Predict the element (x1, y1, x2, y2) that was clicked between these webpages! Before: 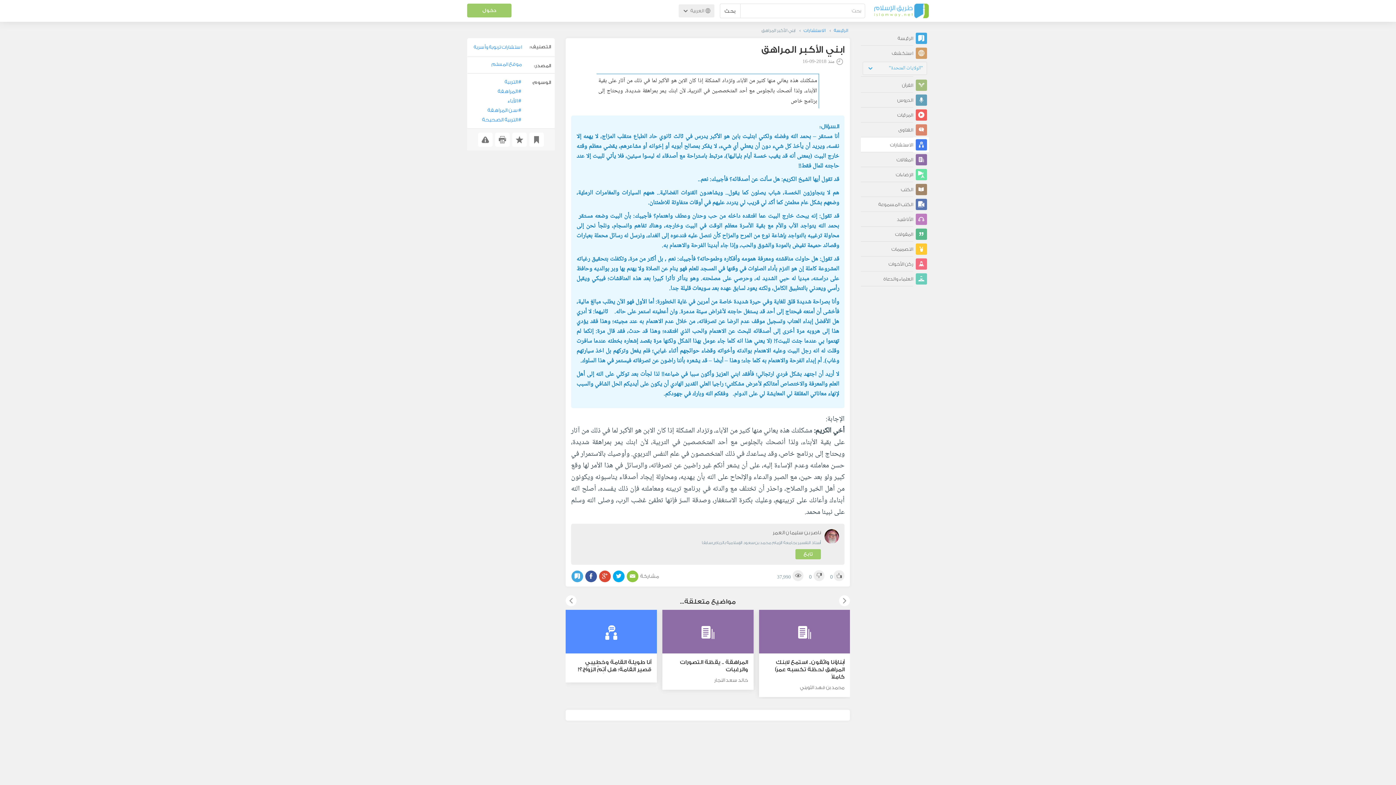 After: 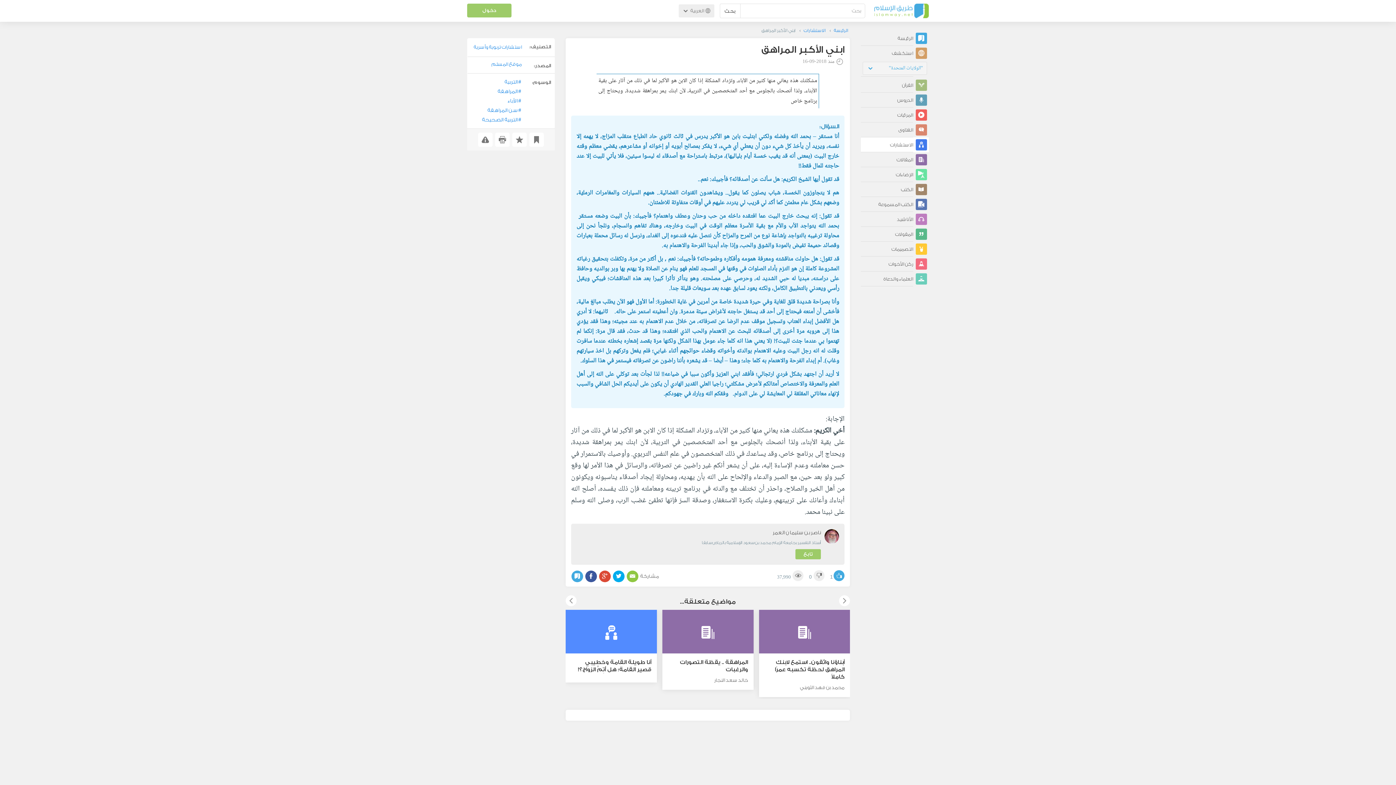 Action: bbox: (833, 576, 844, 586)